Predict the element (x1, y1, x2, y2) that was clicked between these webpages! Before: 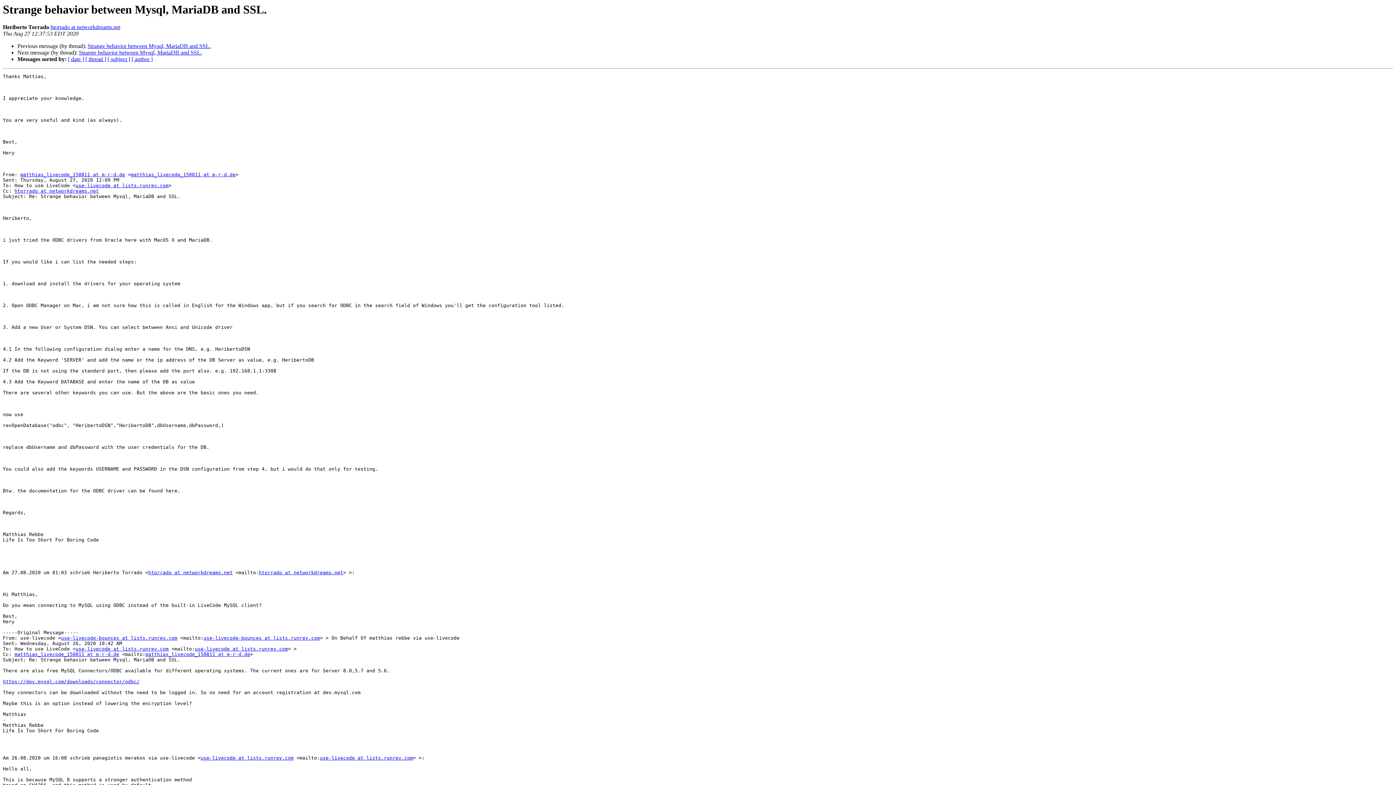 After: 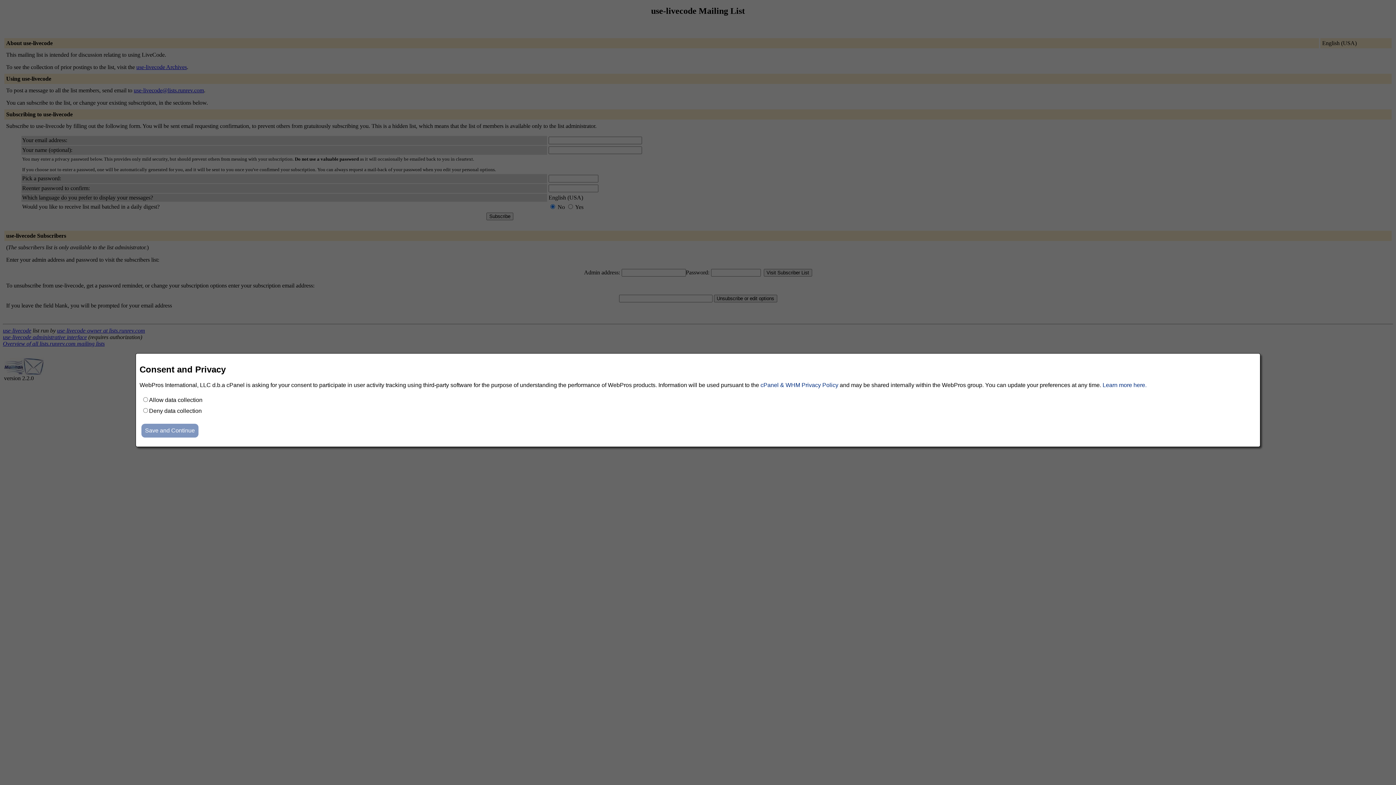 Action: label: htorrado at networkdreams.net bbox: (14, 188, 98, 193)